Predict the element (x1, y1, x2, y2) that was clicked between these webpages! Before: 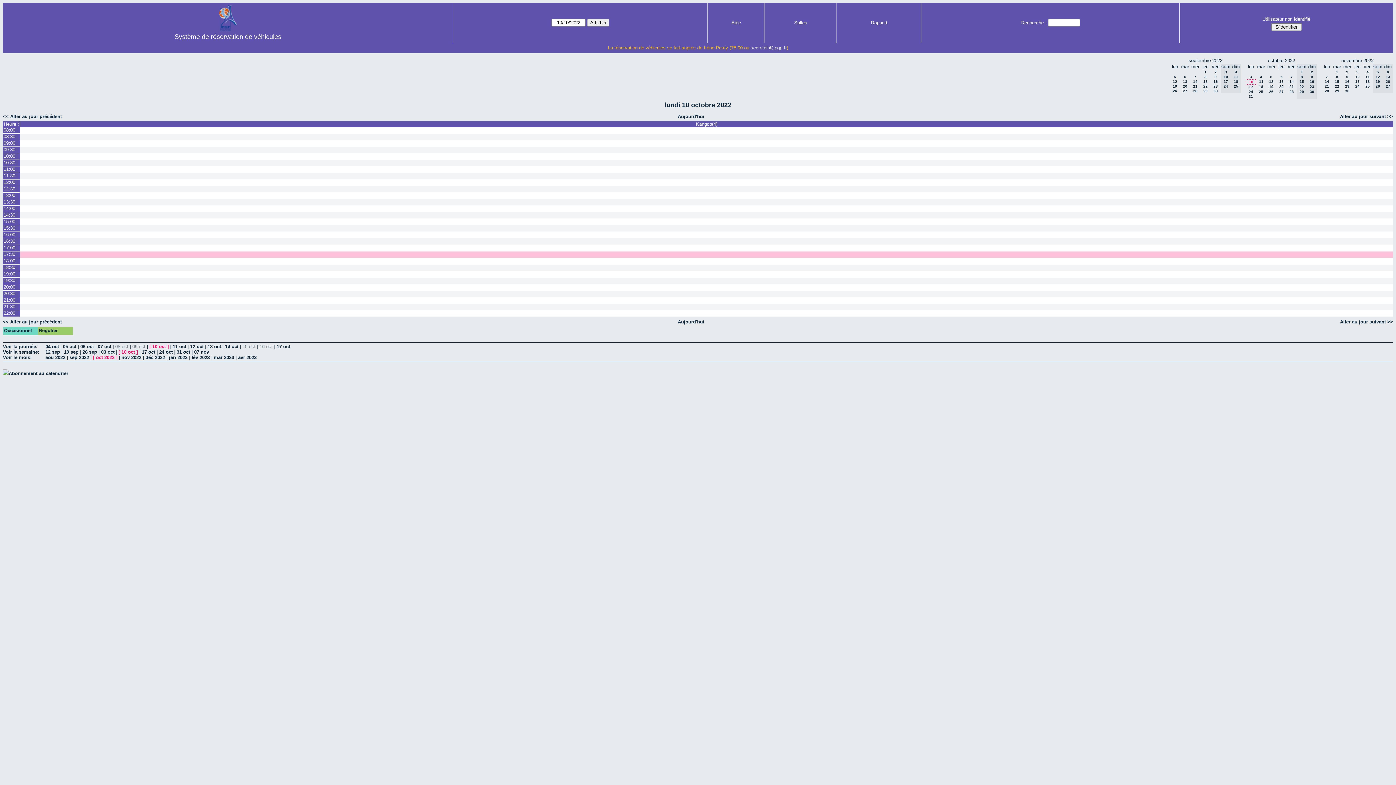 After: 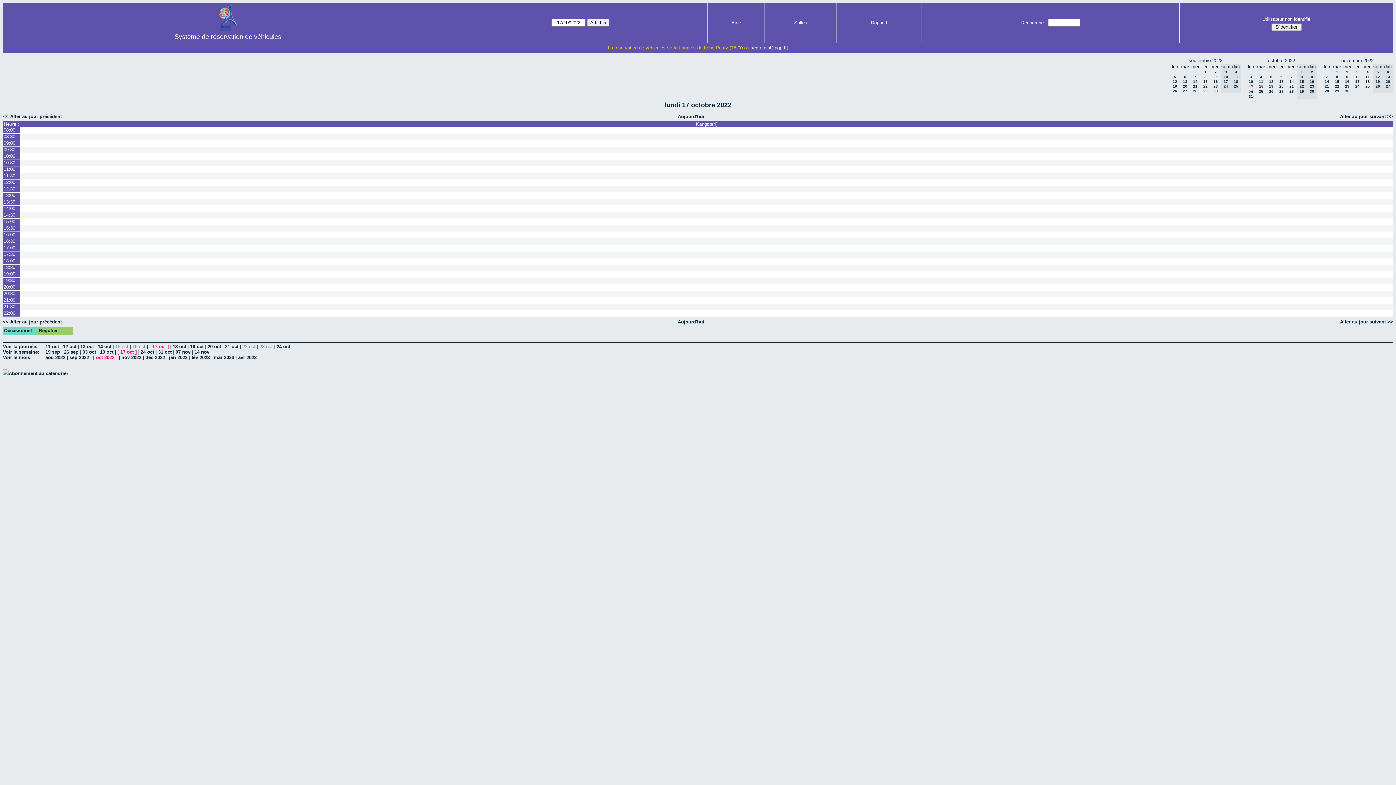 Action: bbox: (1249, 85, 1253, 89) label: 17